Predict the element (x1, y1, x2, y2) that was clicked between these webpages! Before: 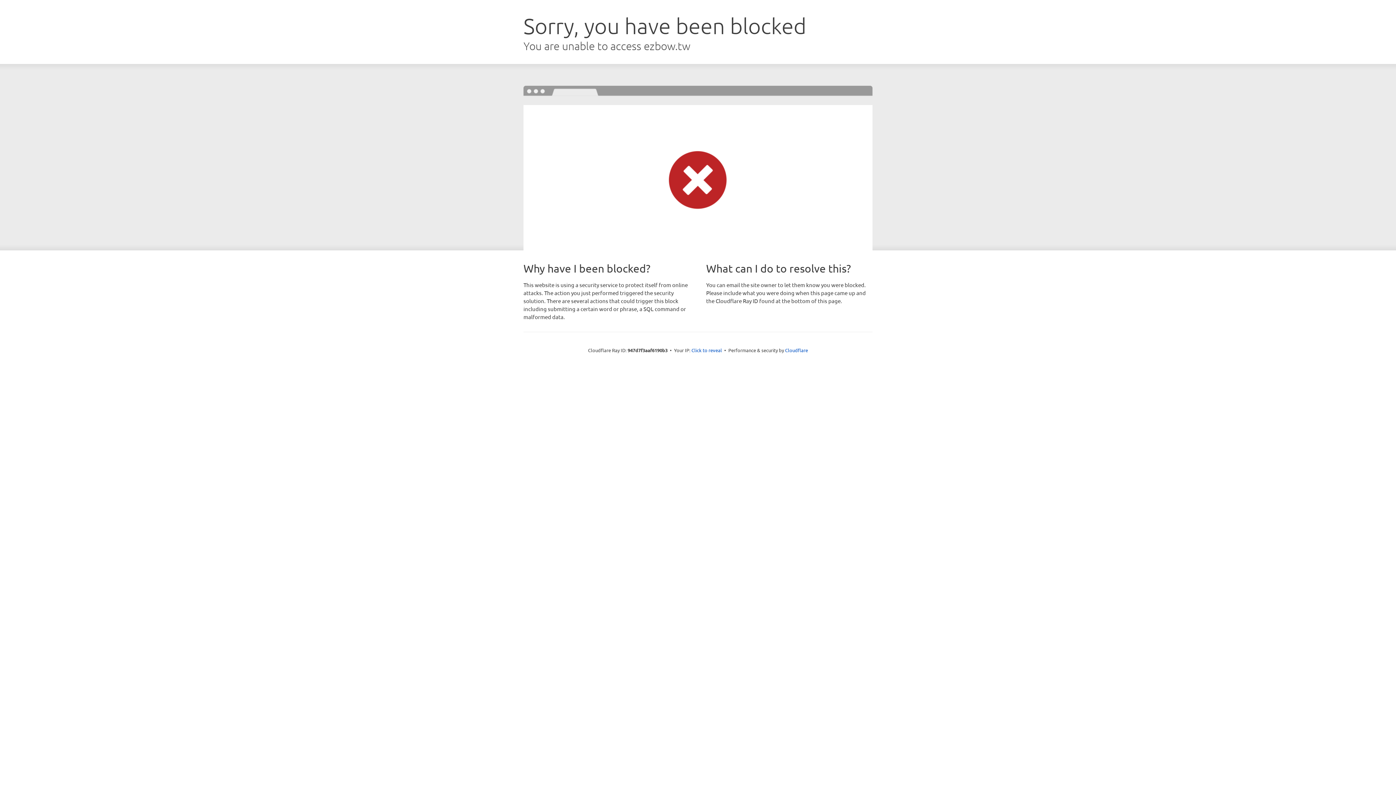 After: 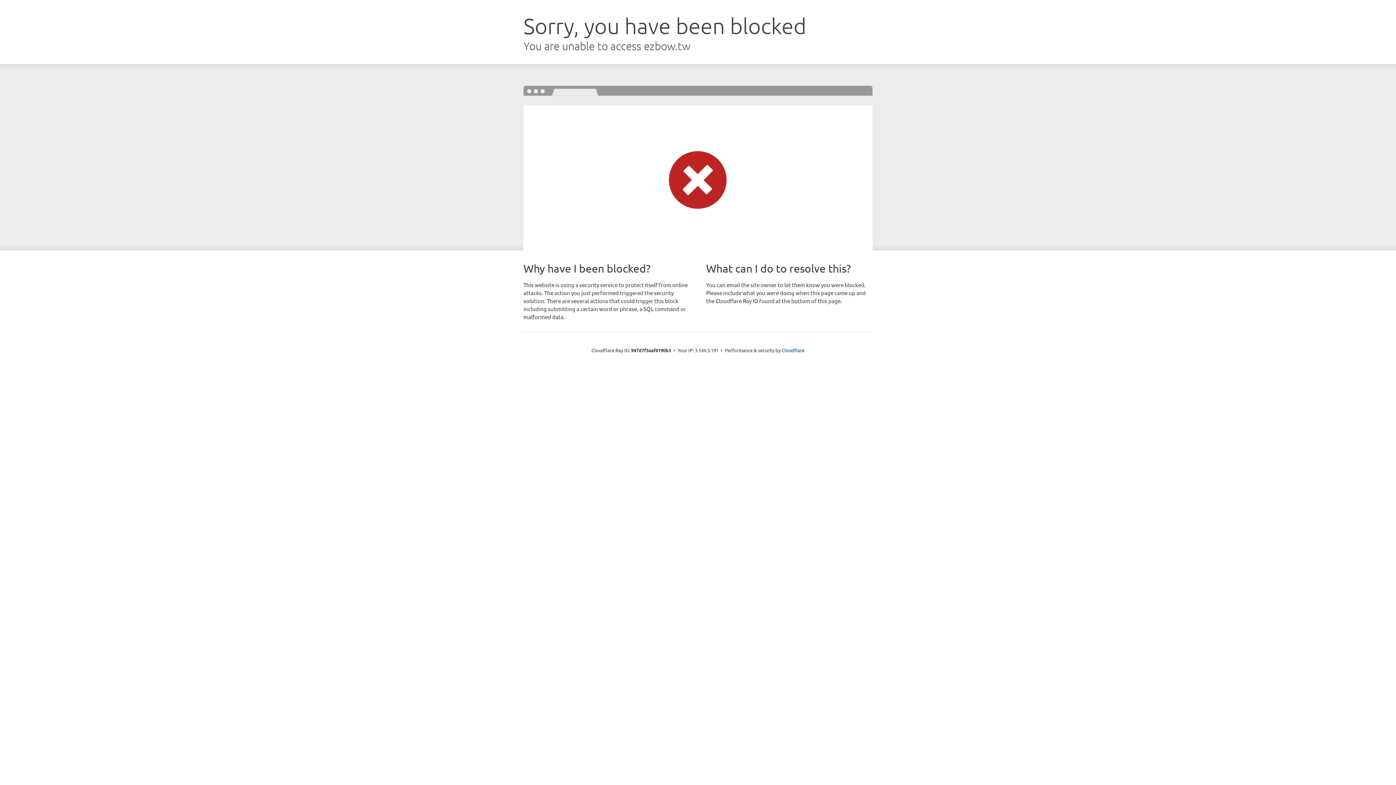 Action: bbox: (691, 346, 722, 353) label: Click to reveal